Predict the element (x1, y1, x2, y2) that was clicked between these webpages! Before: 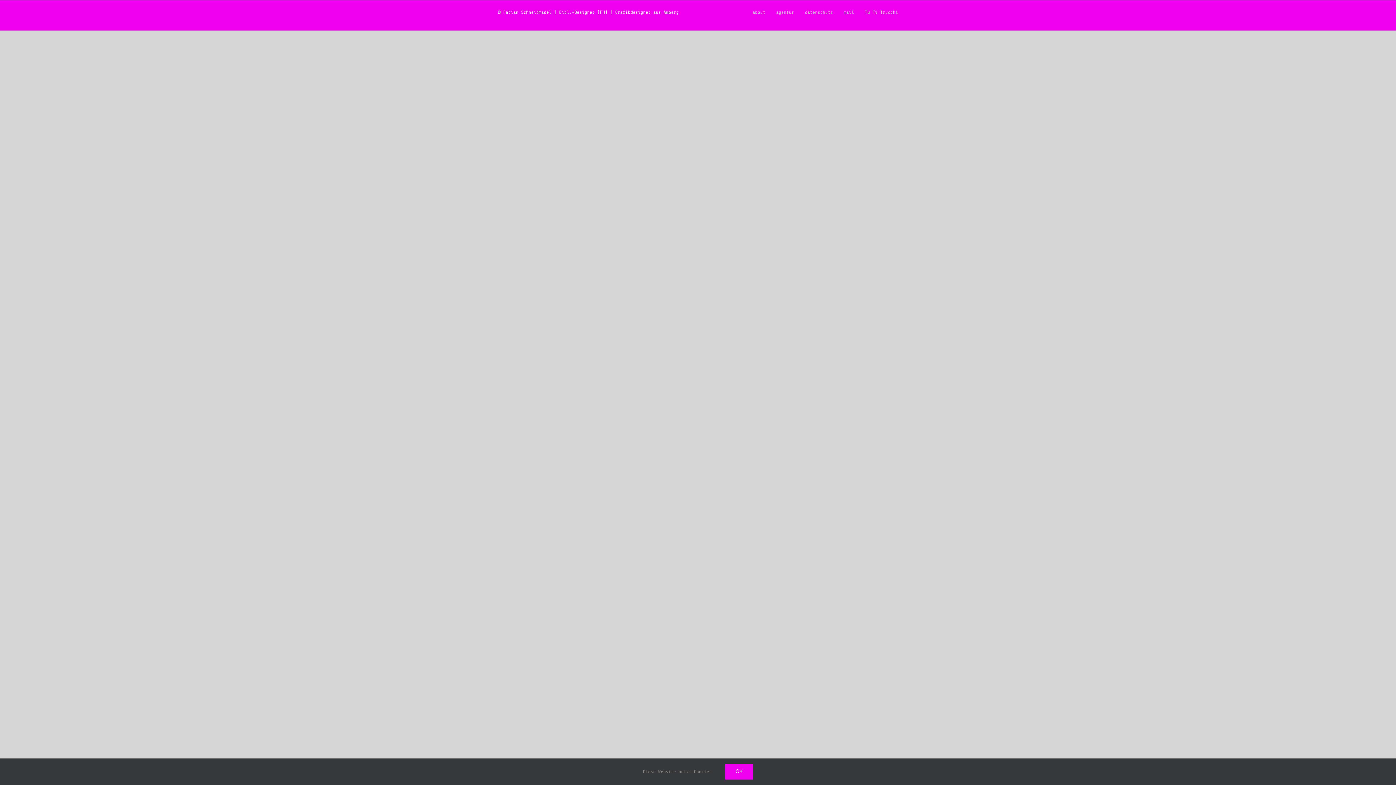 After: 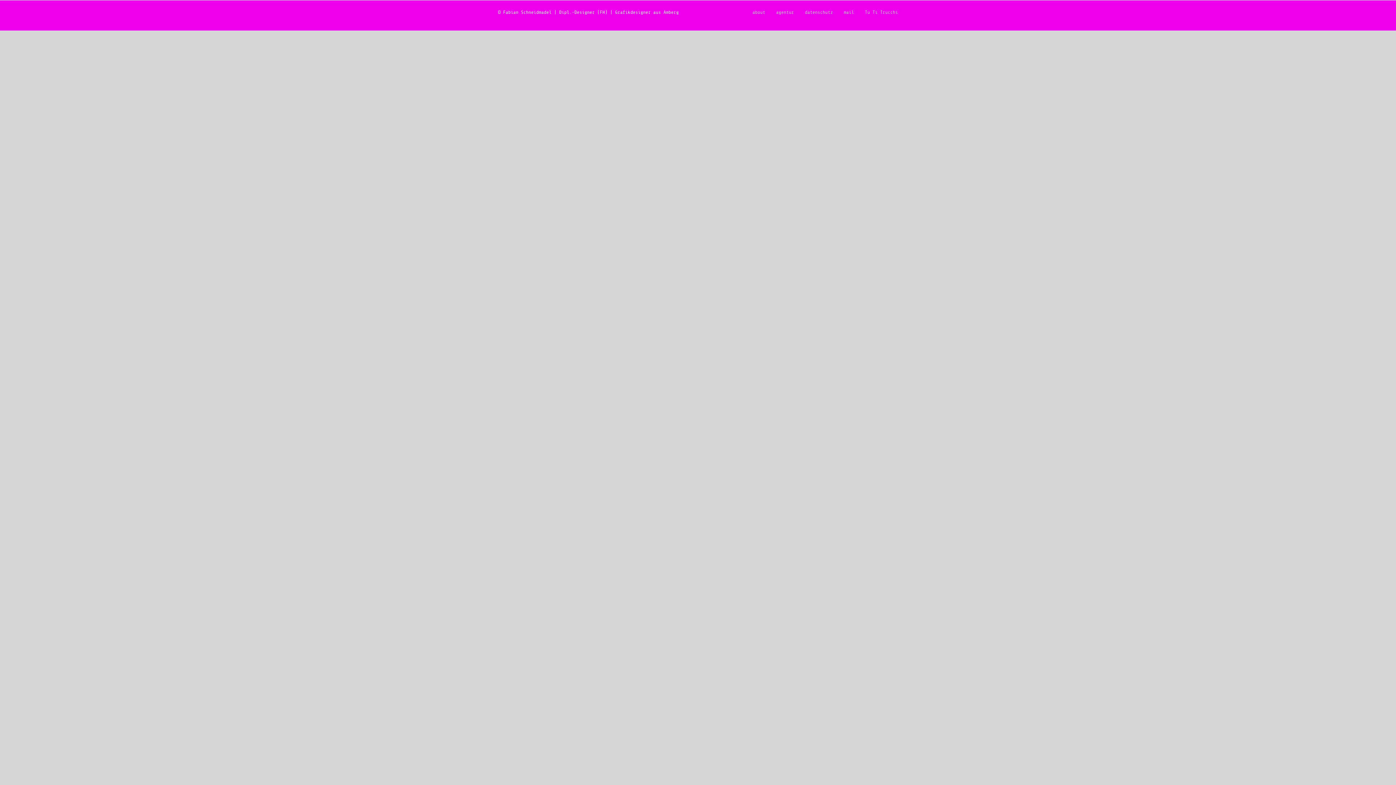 Action: label: OK bbox: (725, 764, 753, 780)